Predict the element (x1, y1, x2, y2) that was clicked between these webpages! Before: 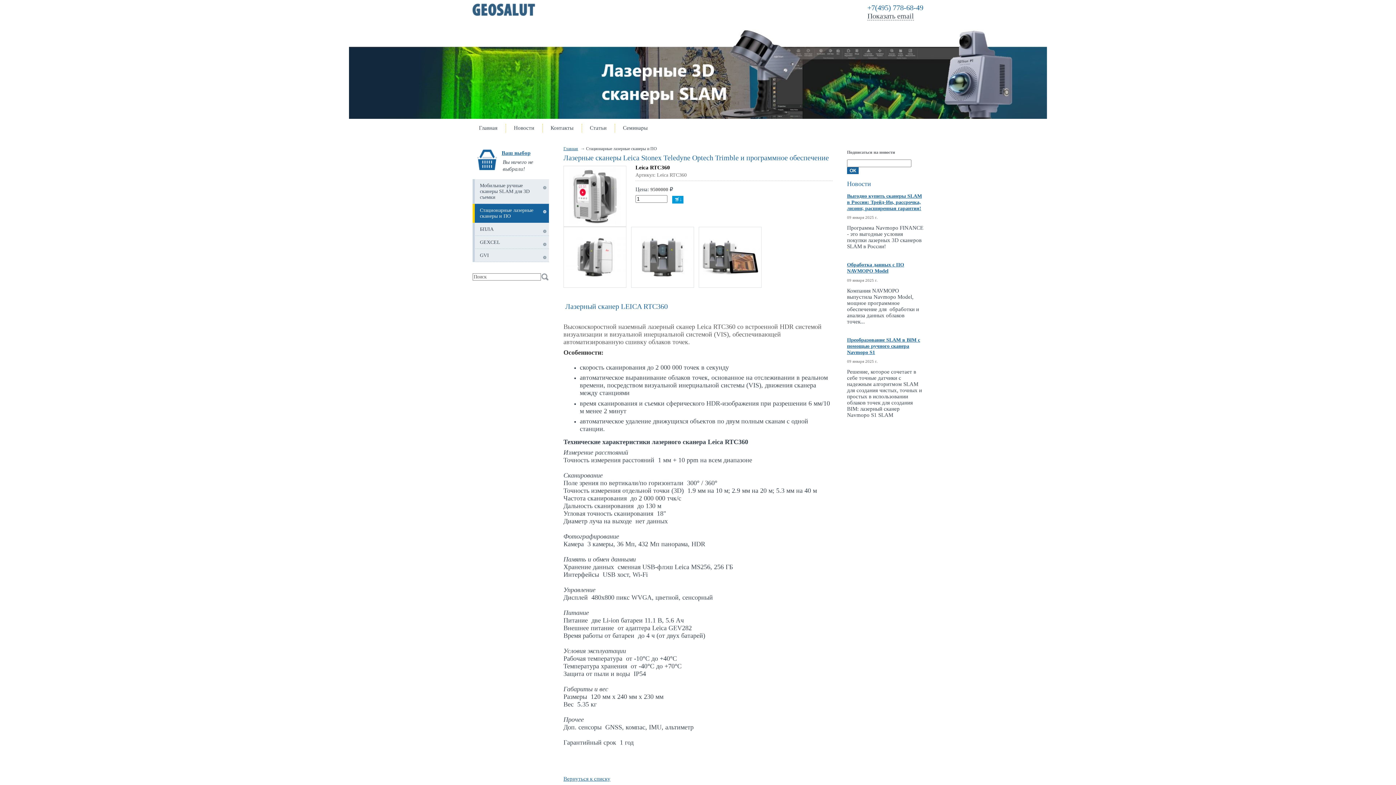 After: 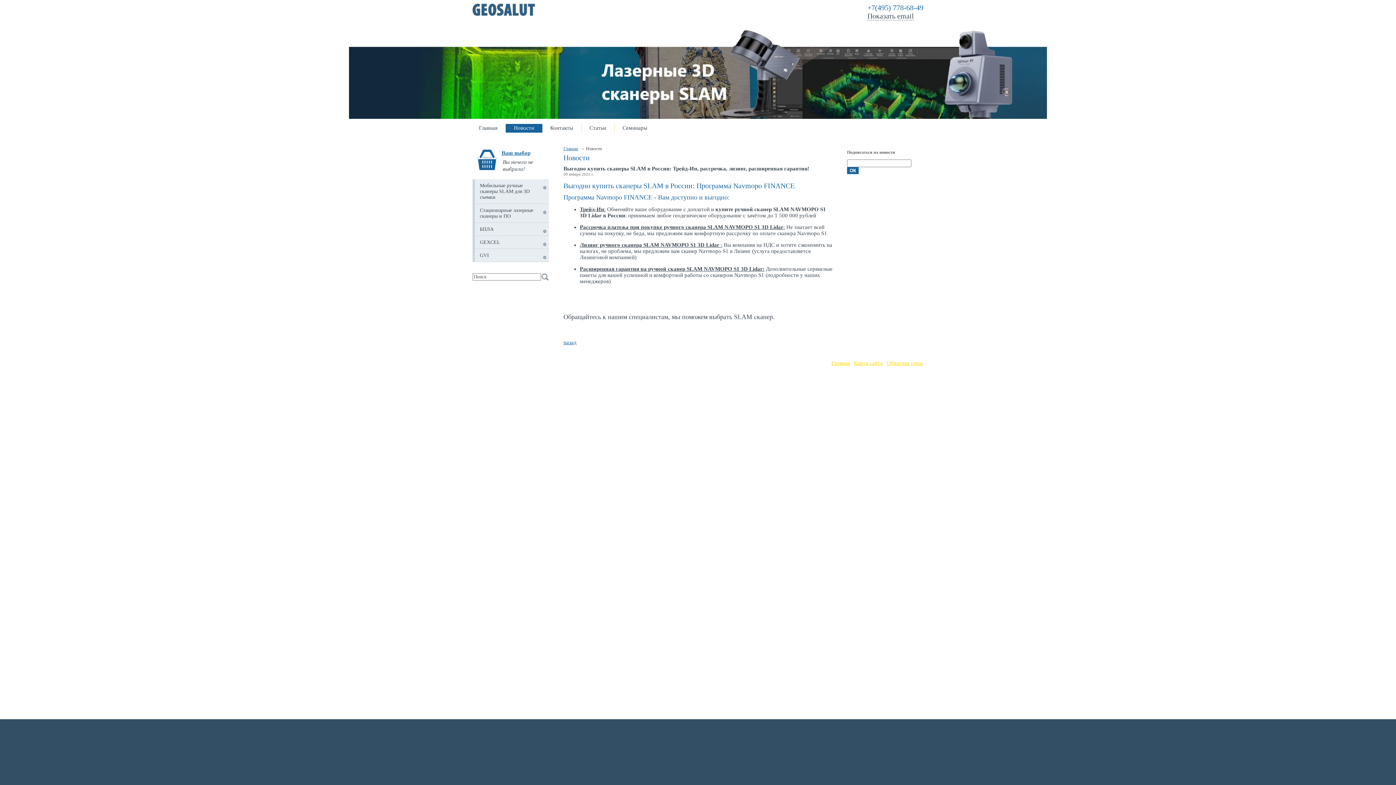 Action: bbox: (847, 193, 922, 211) label: Выгодно купить сканеры SLAM в России: Трейд-Ин, рассрочка, лизинг, расширенная гарантия!